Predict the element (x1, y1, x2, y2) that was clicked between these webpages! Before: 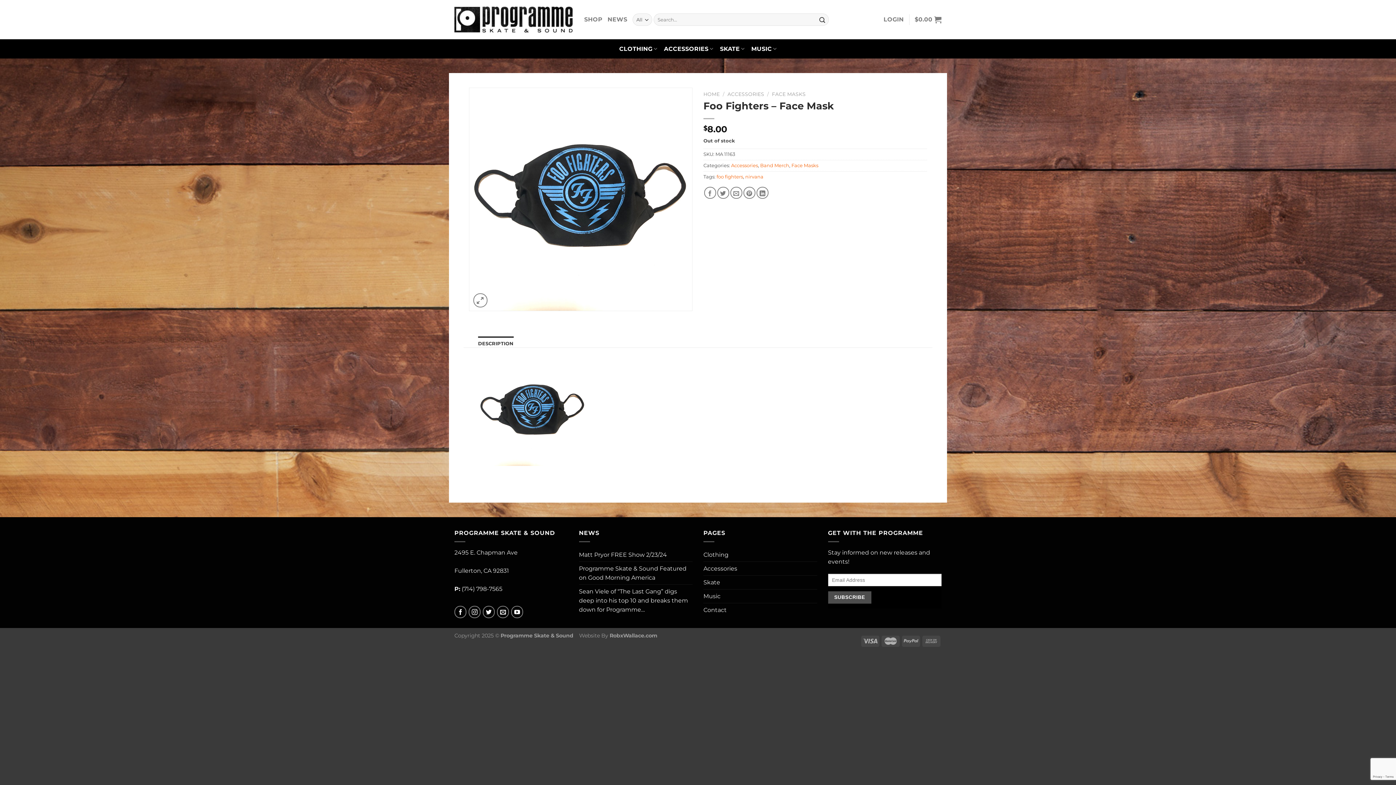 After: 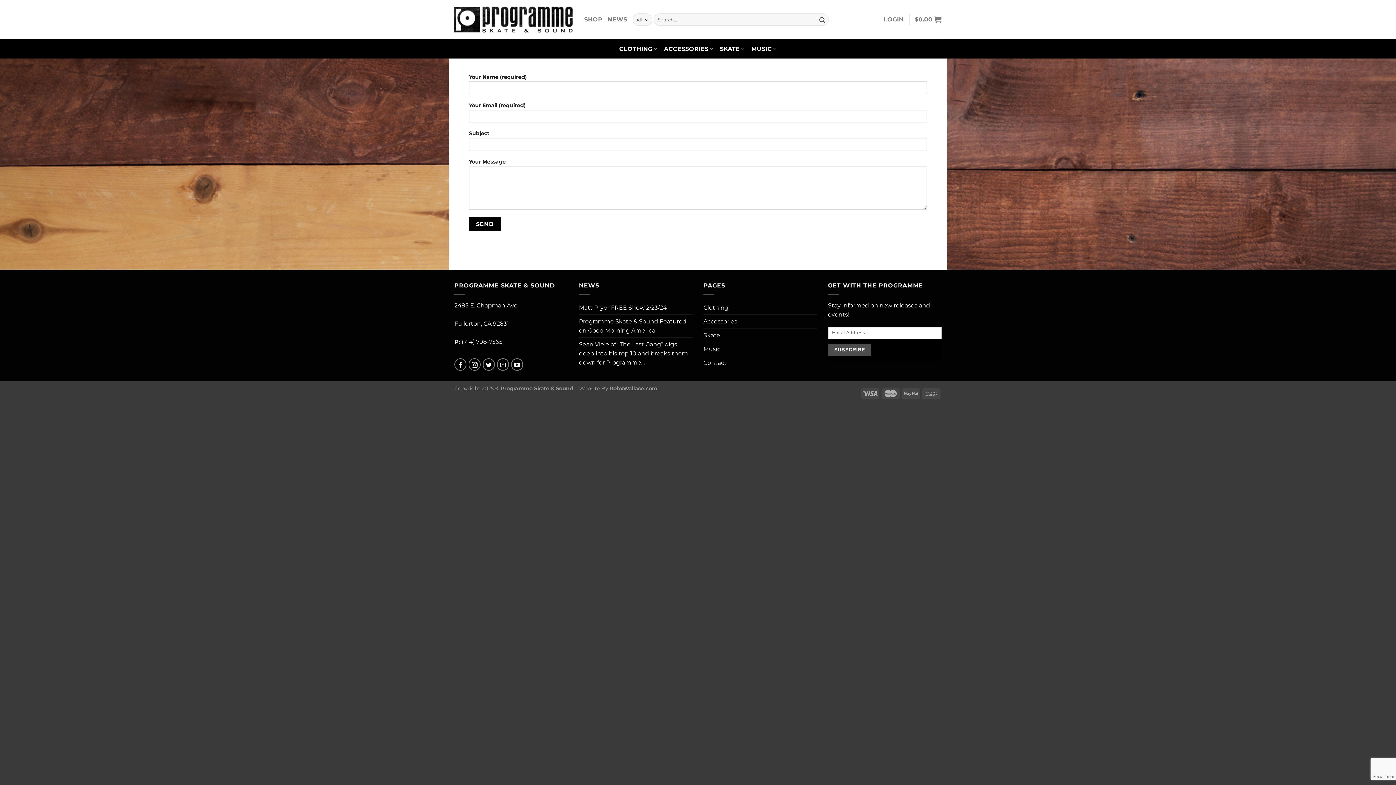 Action: bbox: (703, 603, 726, 617) label: Contact